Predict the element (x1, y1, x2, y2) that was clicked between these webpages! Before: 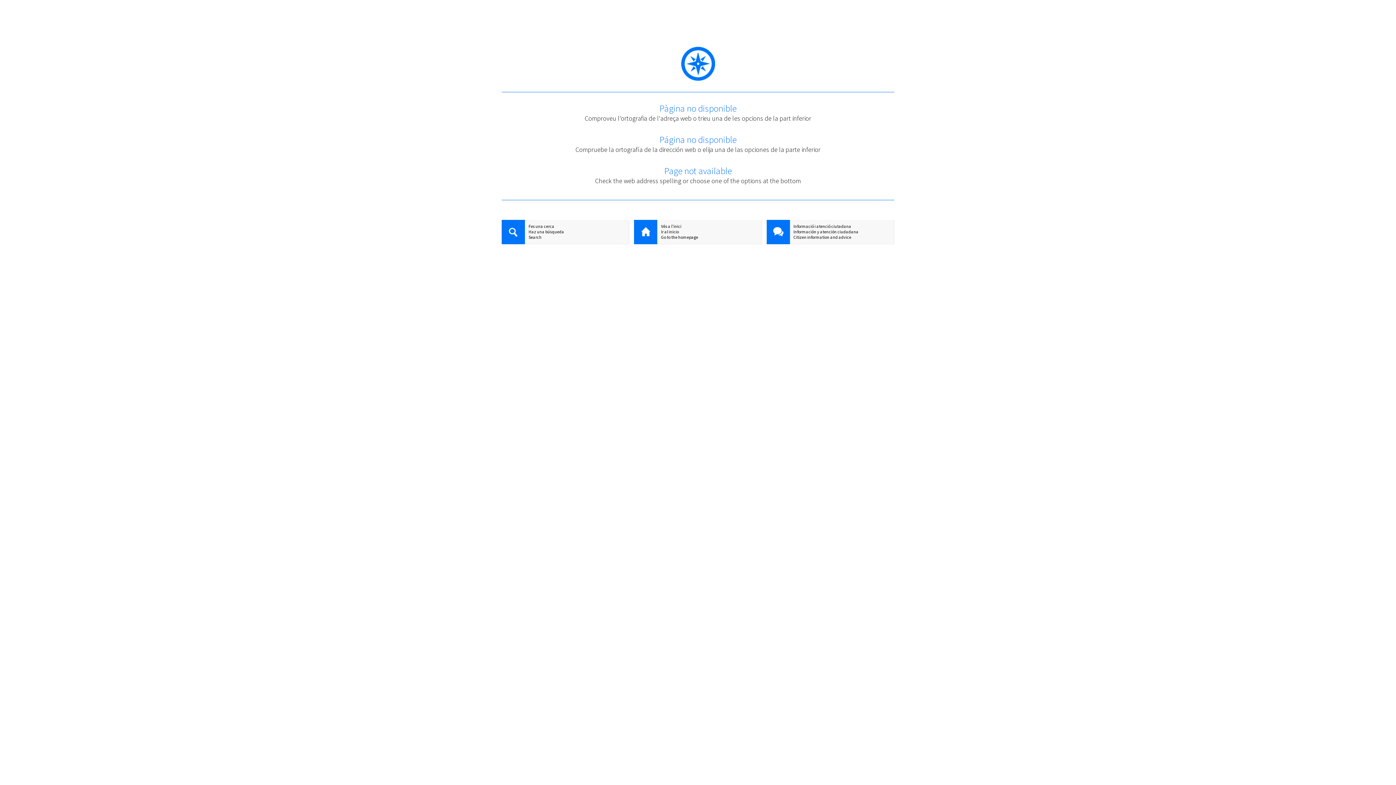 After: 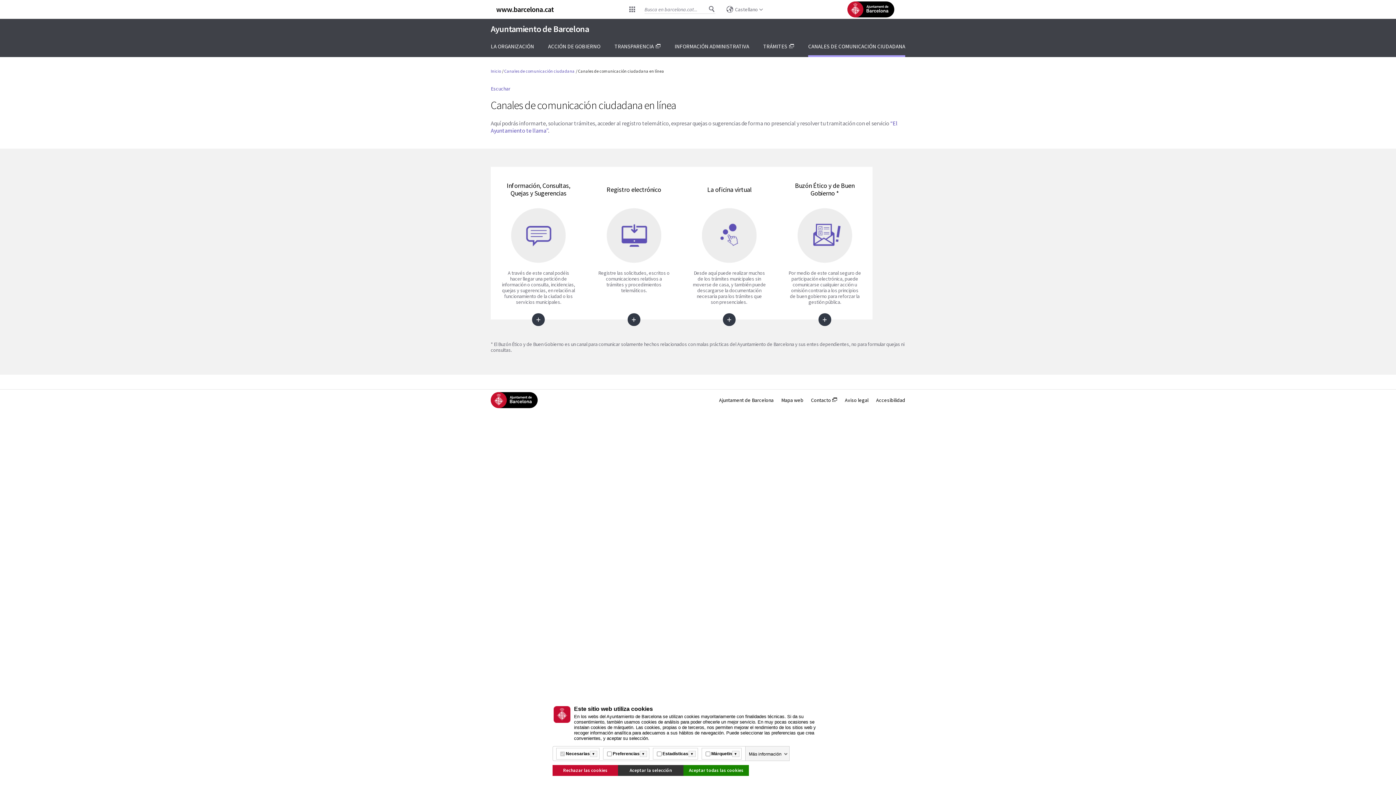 Action: bbox: (766, 229, 894, 234) label: Información y atención ciudadana